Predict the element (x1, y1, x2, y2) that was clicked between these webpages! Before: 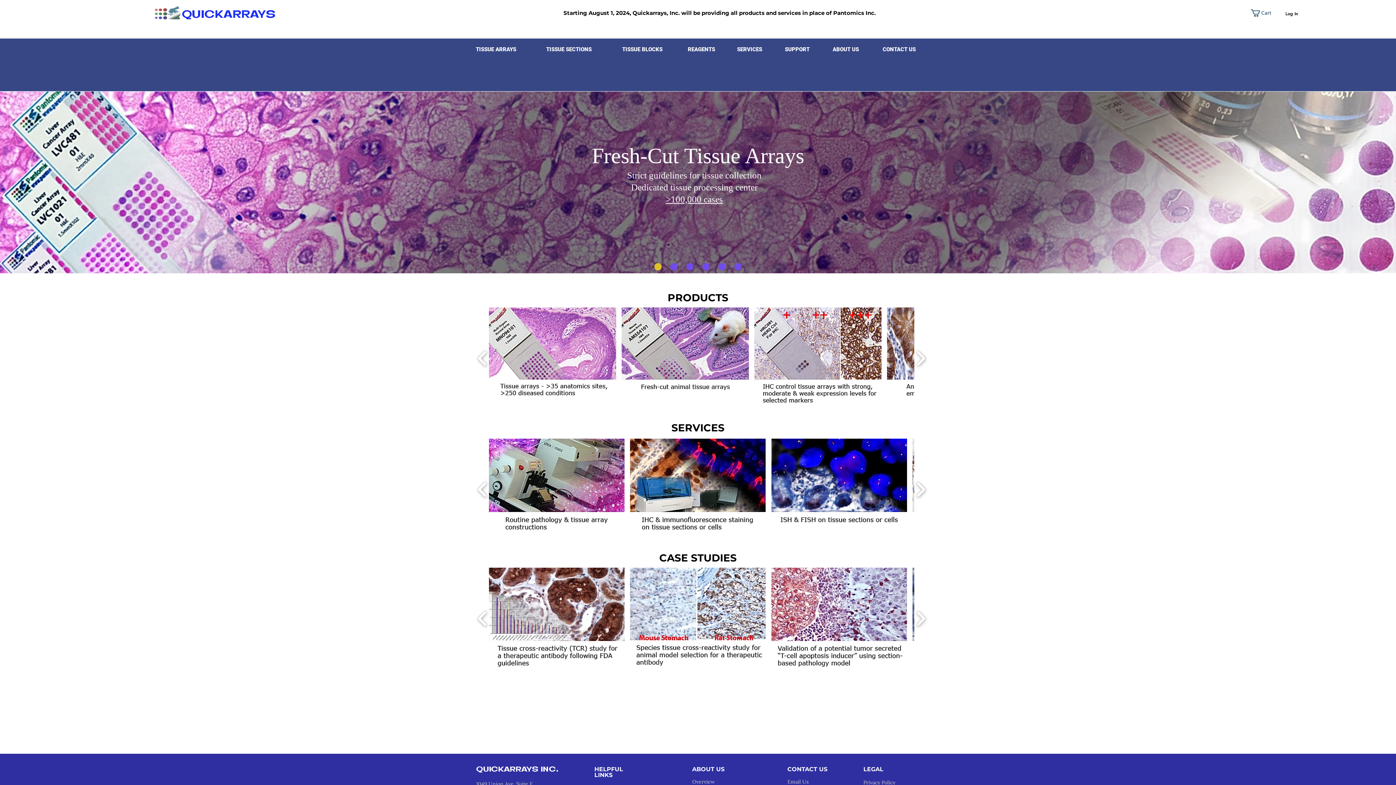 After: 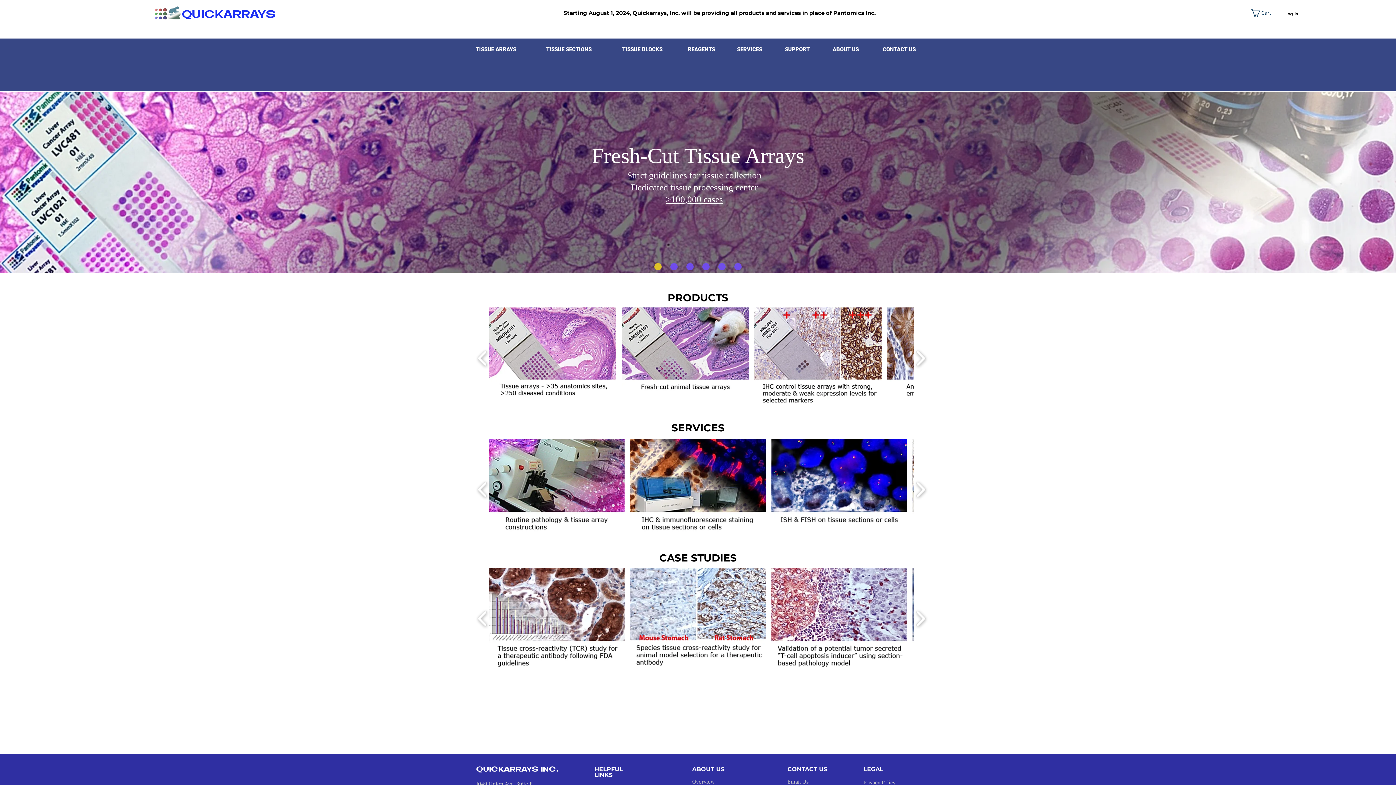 Action: bbox: (153, 5, 180, 20)